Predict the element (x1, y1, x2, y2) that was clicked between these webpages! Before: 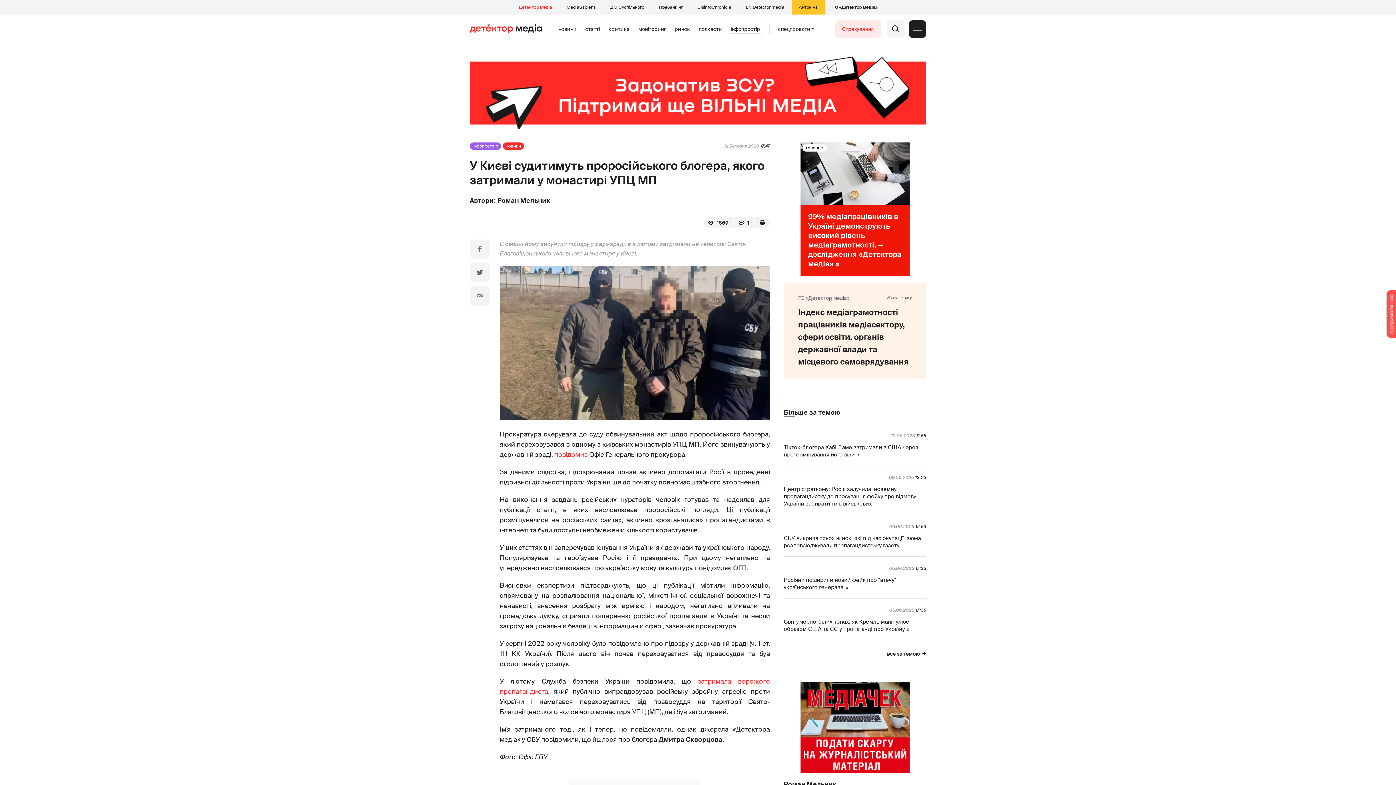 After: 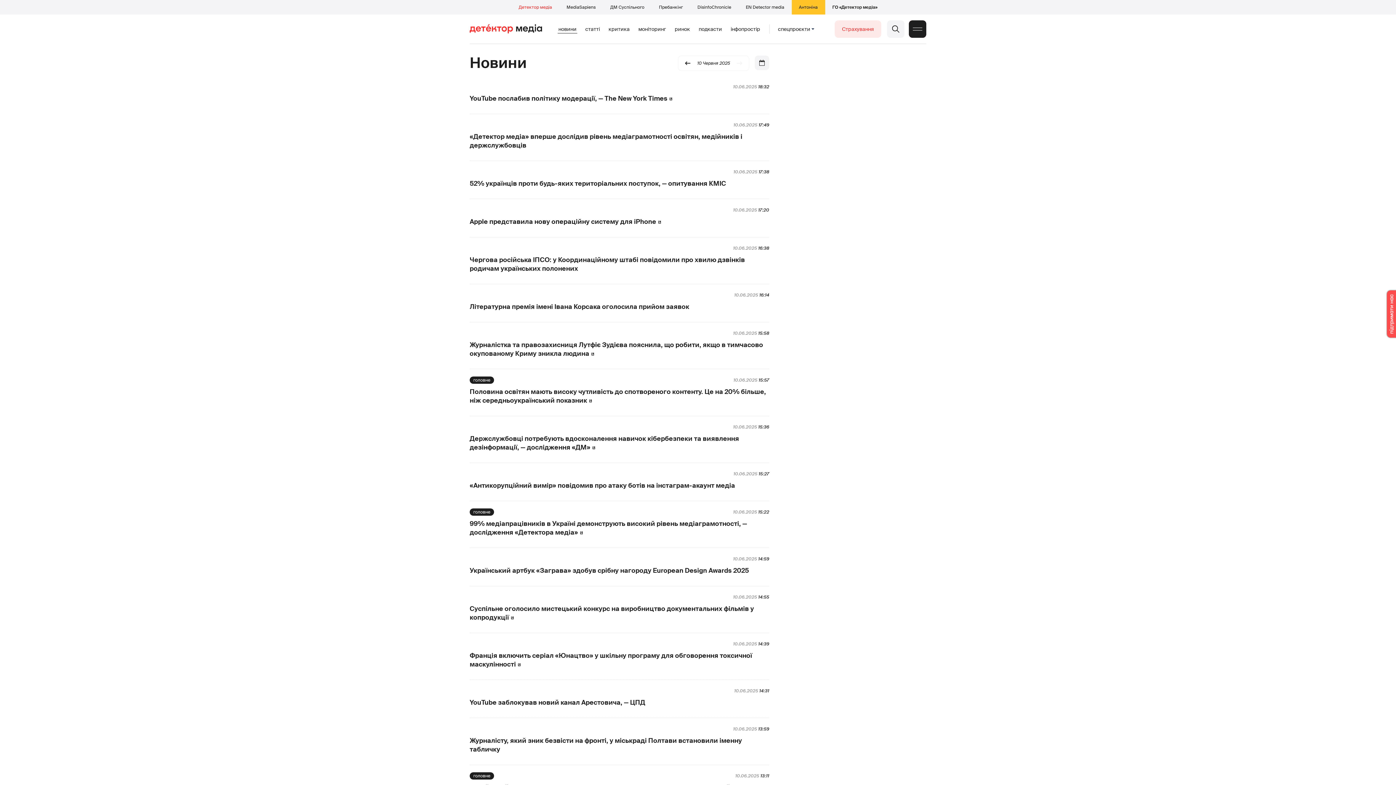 Action: bbox: (557, 25, 577, 33) label: новини